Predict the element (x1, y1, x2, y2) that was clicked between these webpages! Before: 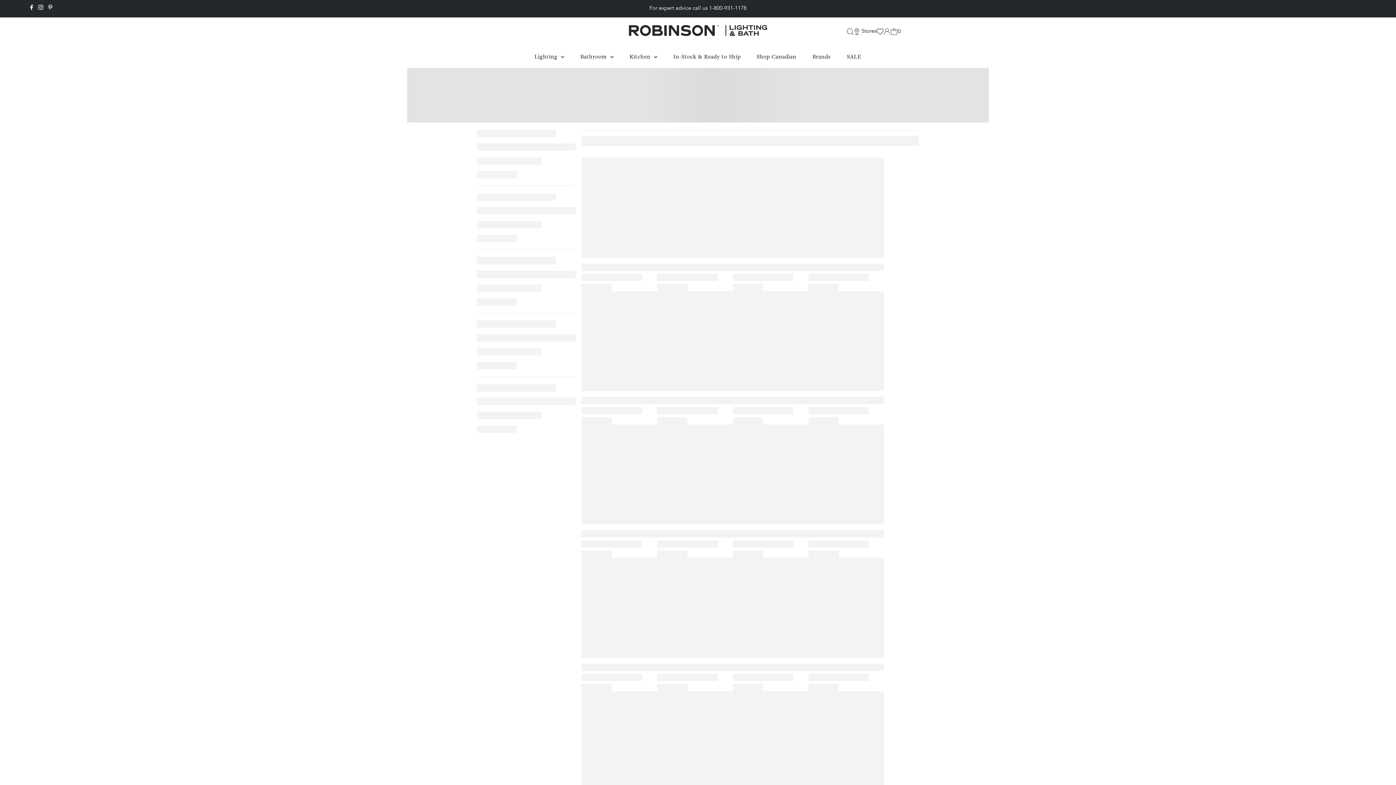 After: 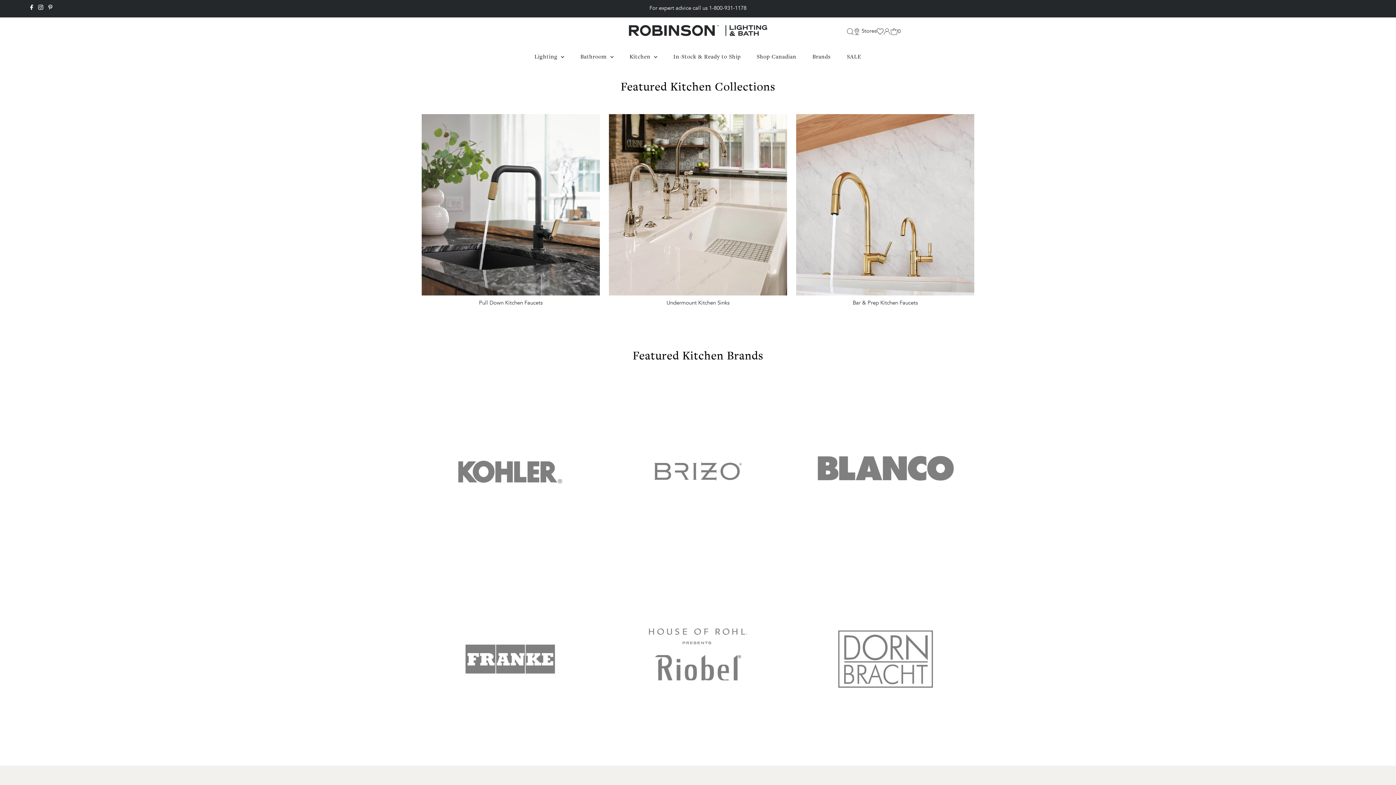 Action: label: Kitchen  bbox: (622, 45, 664, 67)